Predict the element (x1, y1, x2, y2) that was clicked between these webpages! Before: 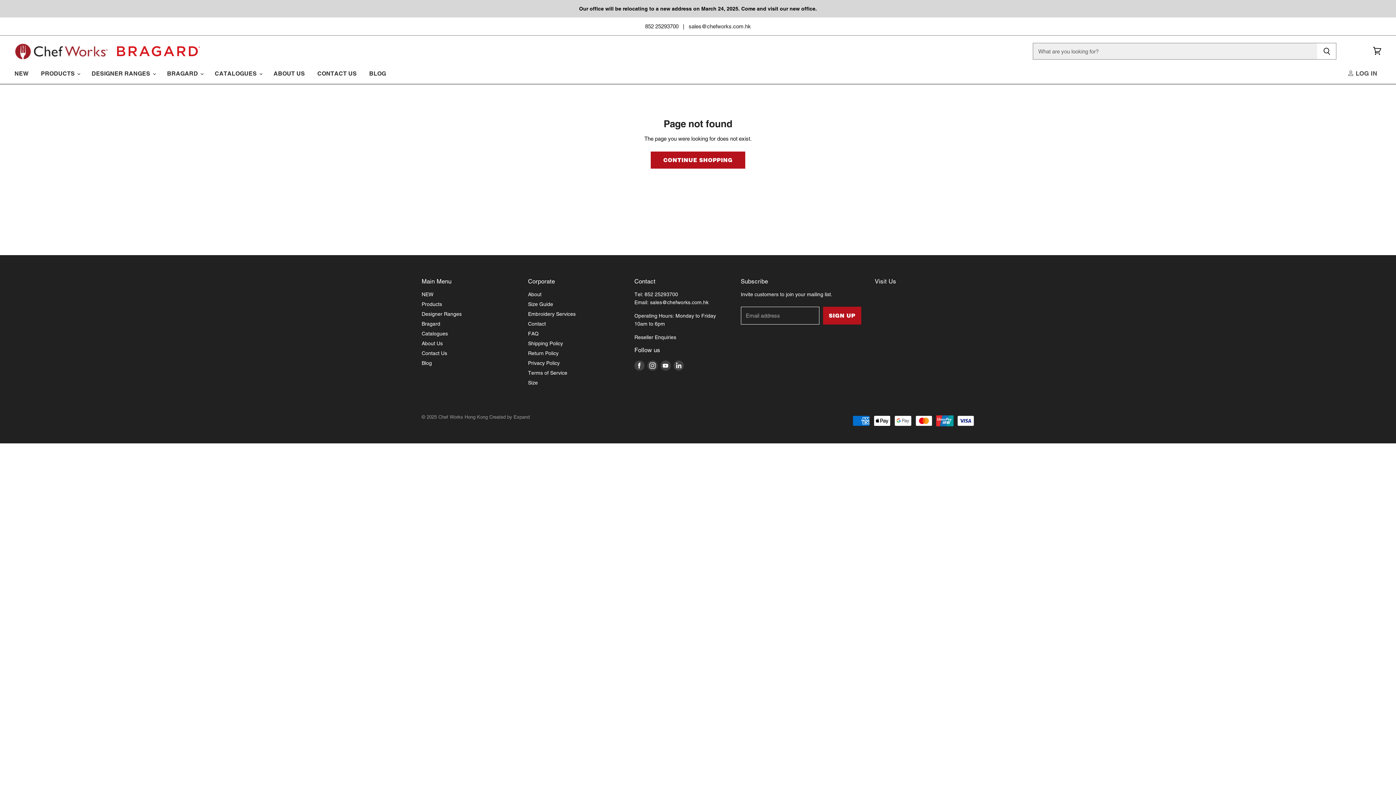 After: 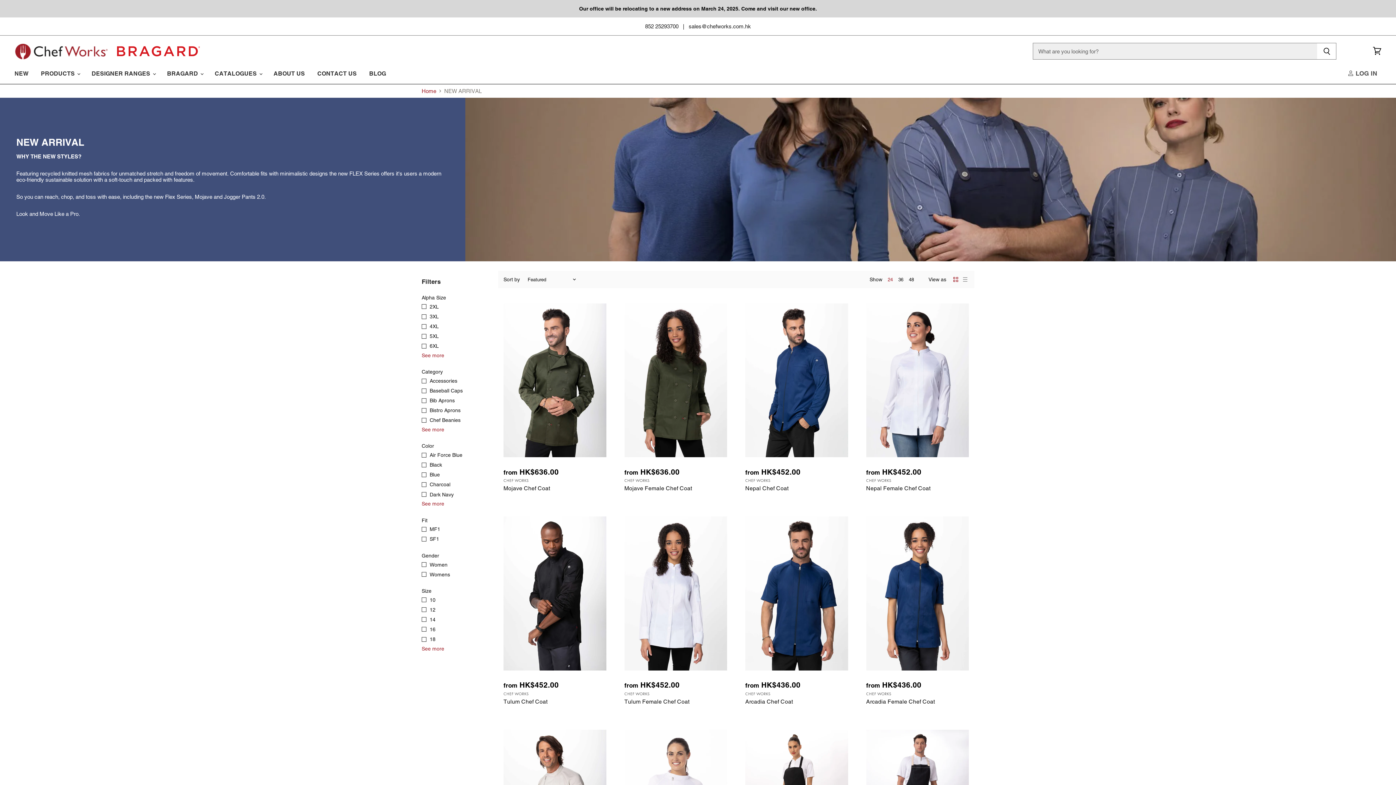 Action: bbox: (9, 66, 33, 81) label: NEW